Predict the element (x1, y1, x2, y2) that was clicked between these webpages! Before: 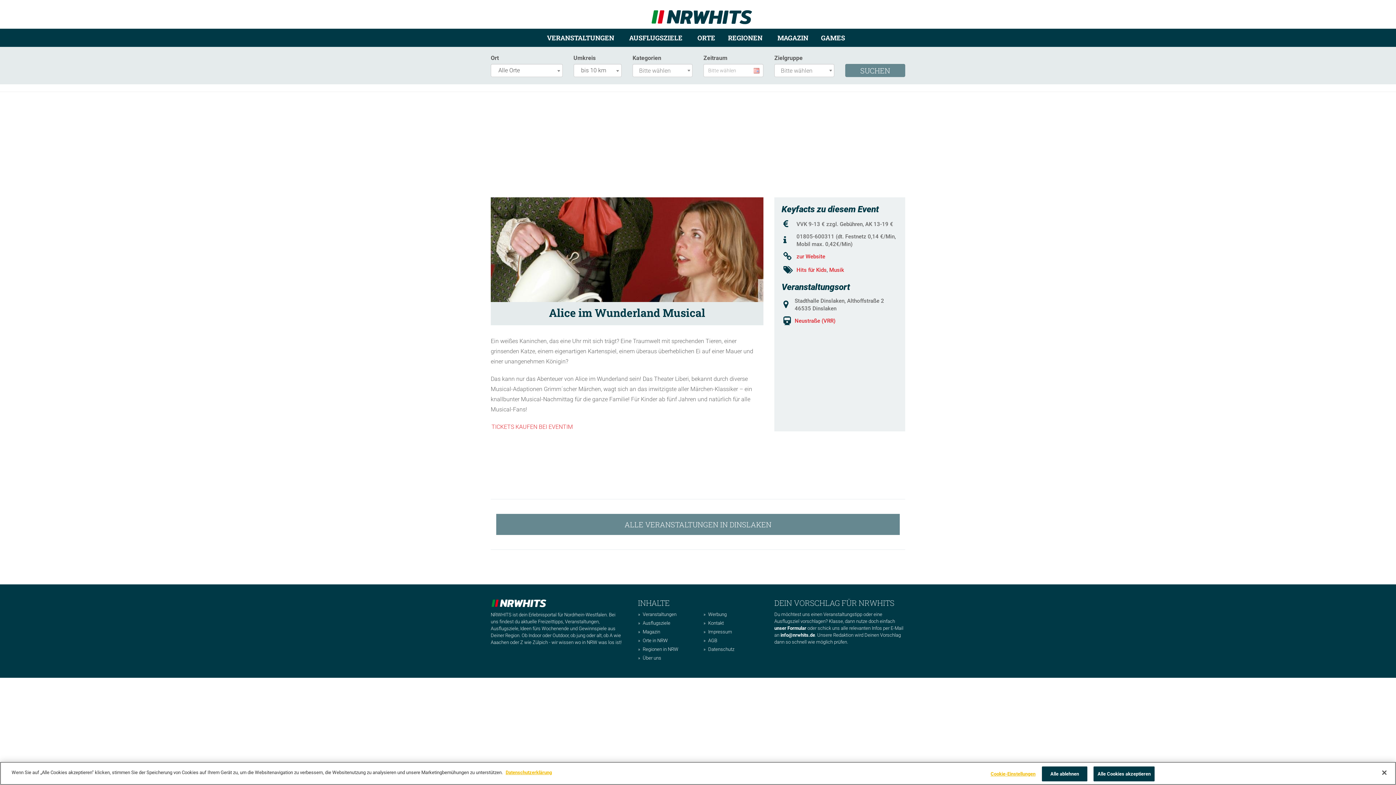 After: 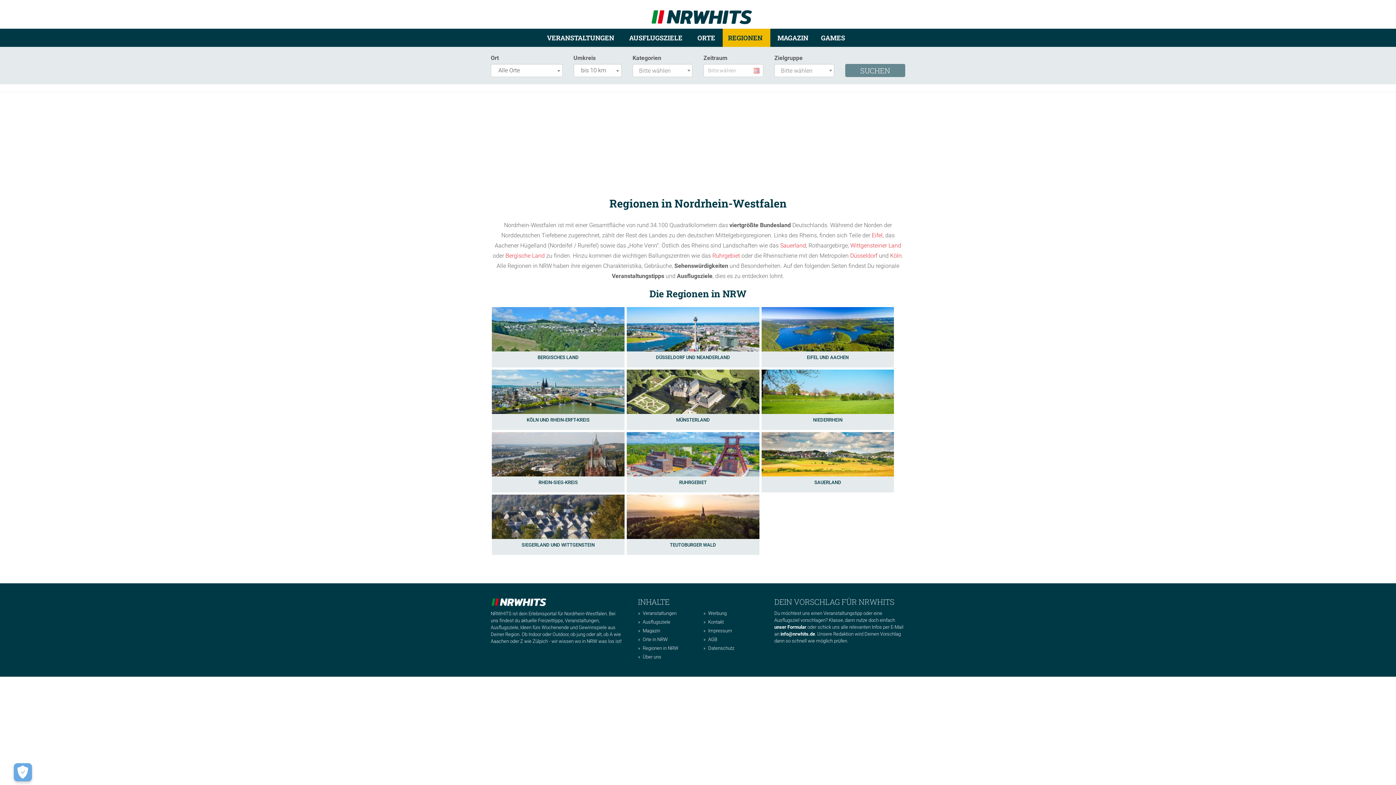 Action: label: Regionen in NRW bbox: (642, 646, 678, 652)